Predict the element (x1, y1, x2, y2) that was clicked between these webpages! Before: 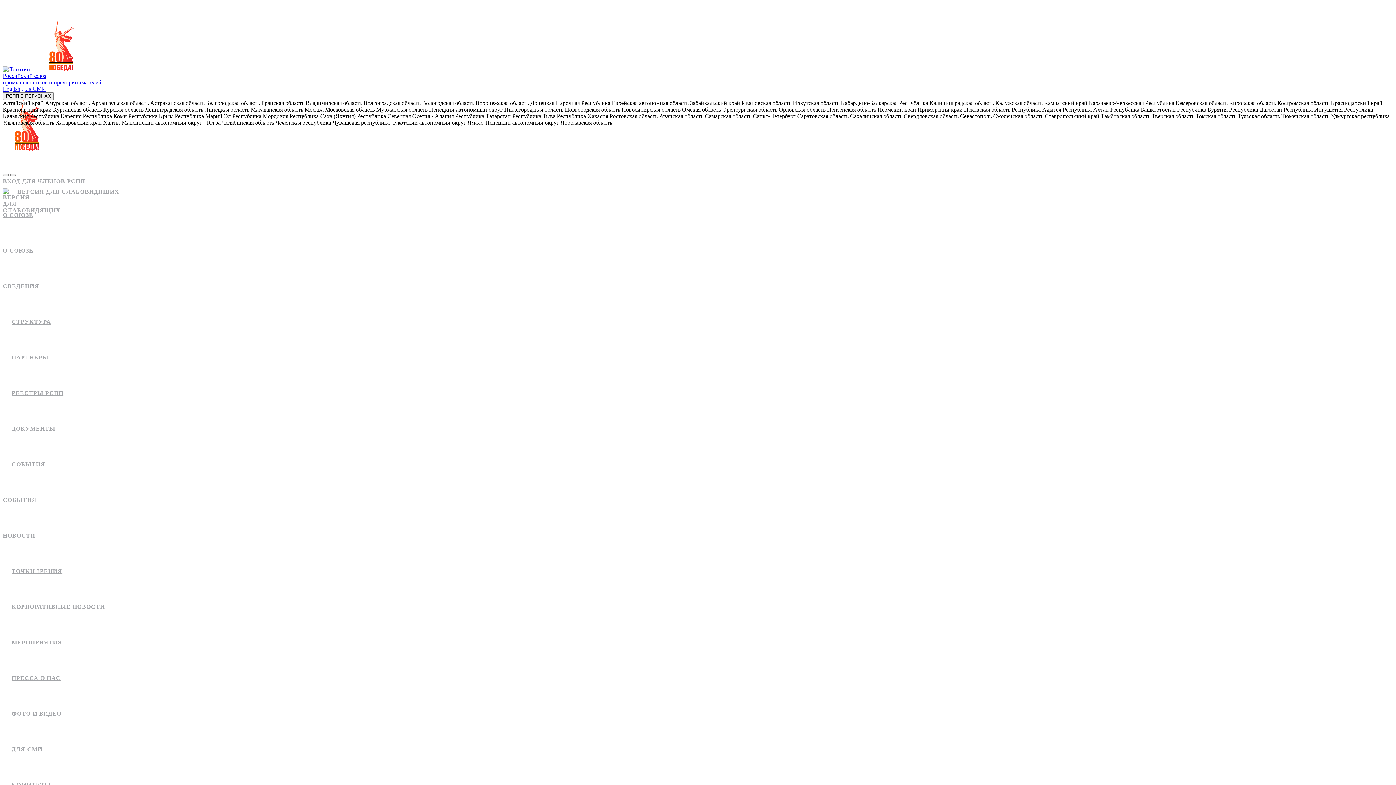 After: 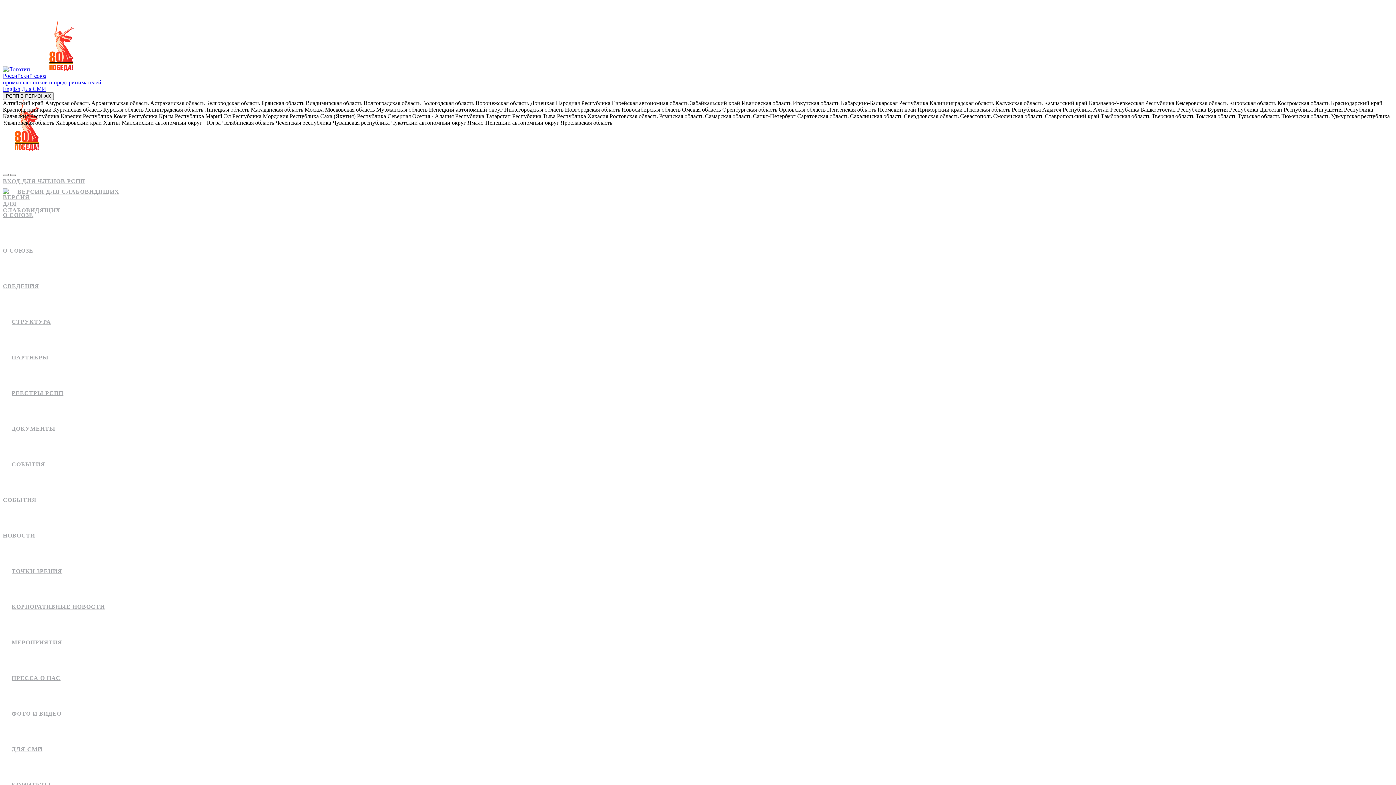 Action: bbox: (2, 660, 1393, 696) label: ПРЕССА О НАС